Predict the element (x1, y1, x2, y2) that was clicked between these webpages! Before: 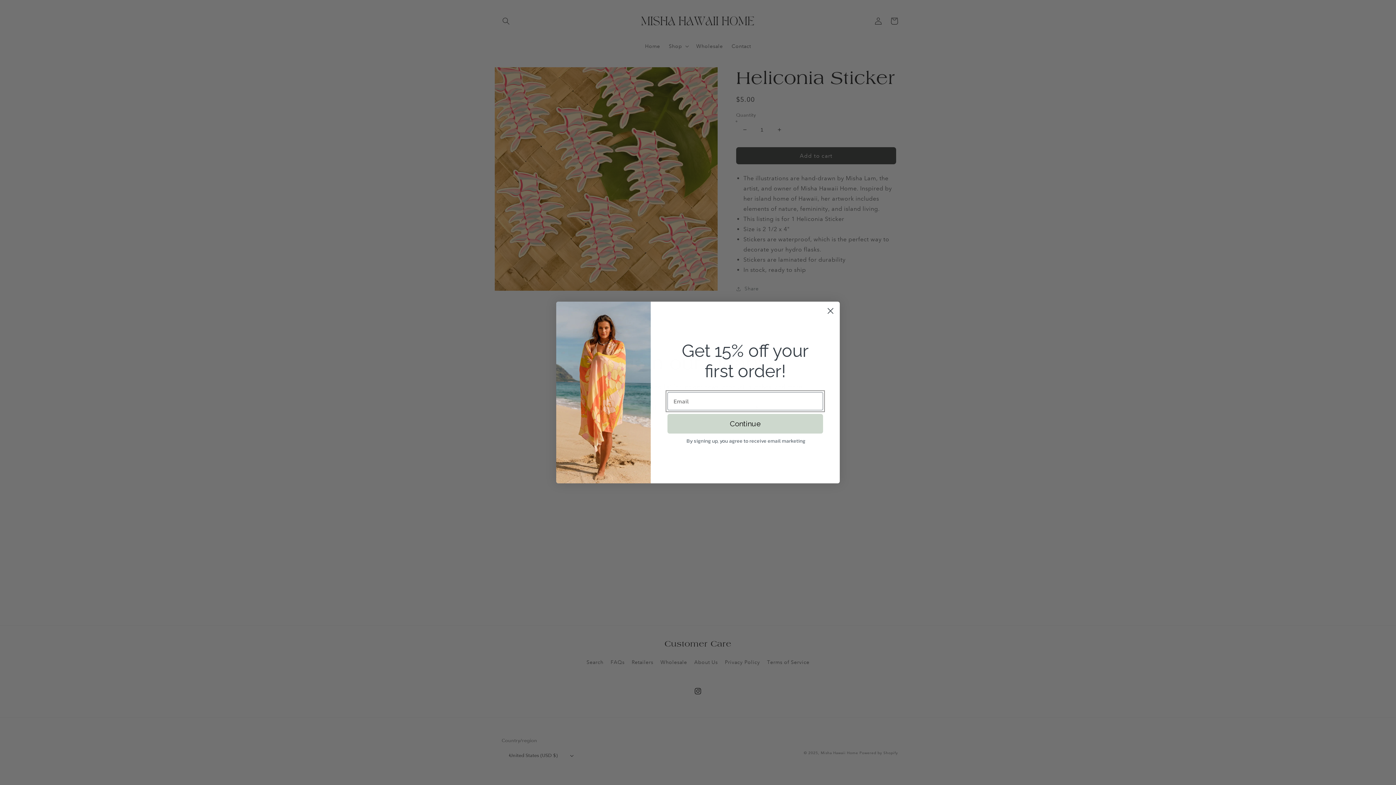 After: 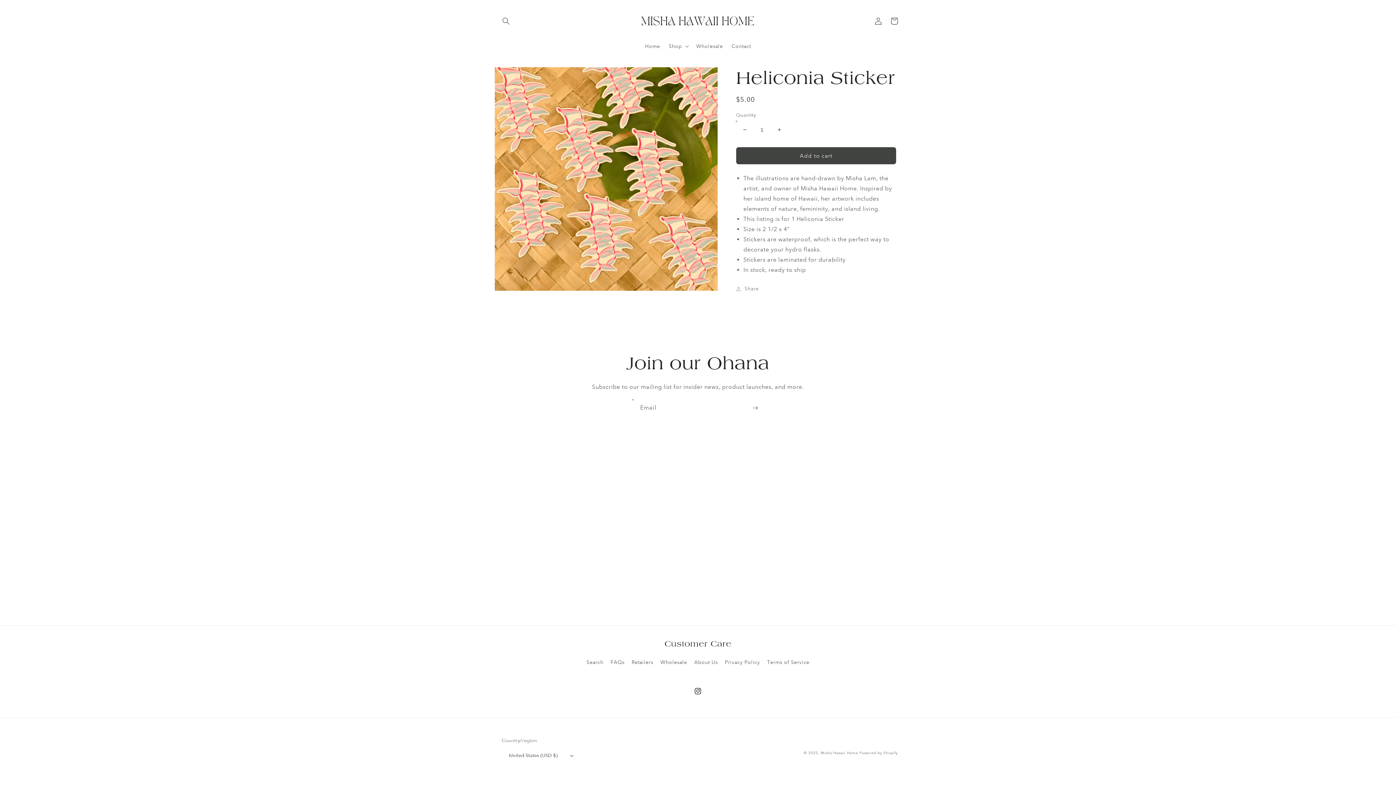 Action: bbox: (824, 304, 837, 317) label: Close dialog